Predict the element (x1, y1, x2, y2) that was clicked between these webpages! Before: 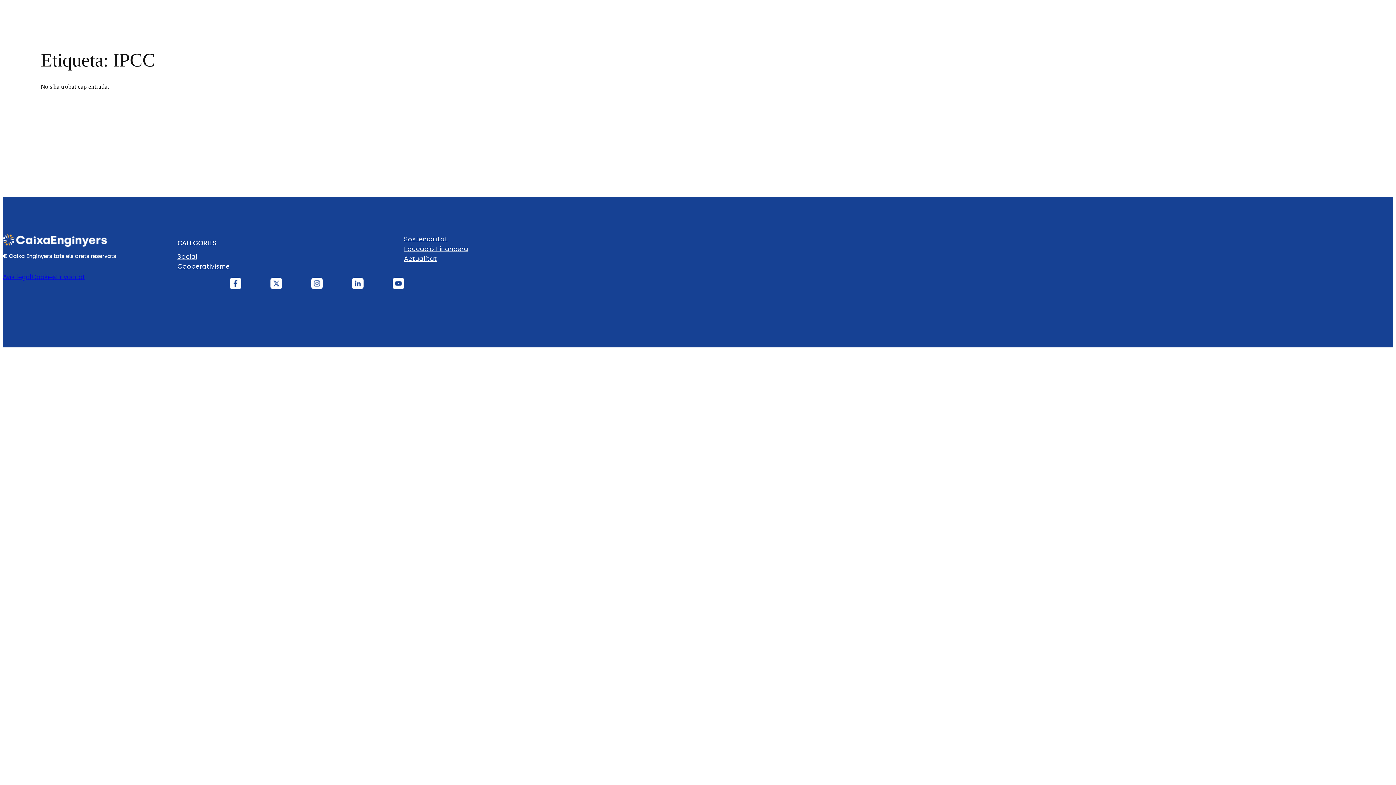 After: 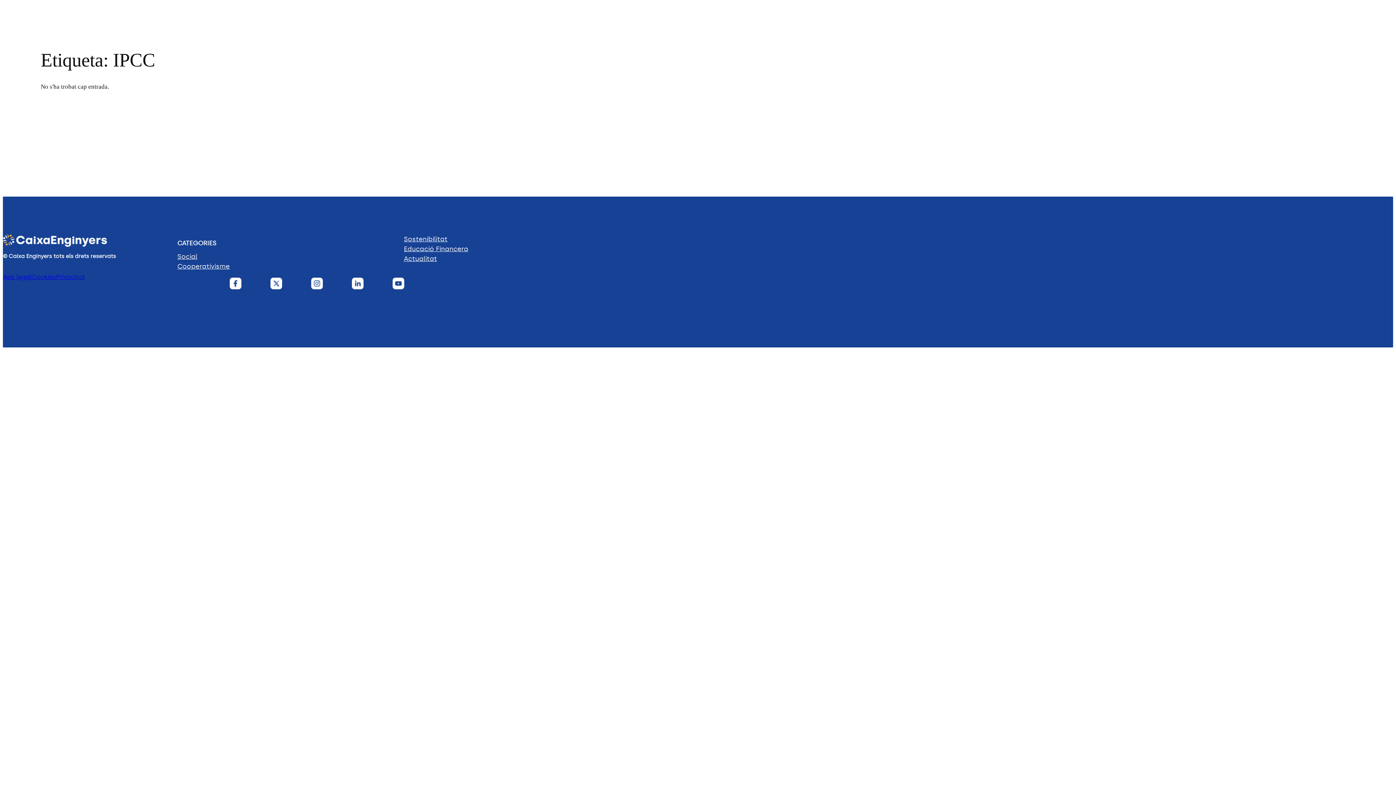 Action: bbox: (352, 277, 363, 289)